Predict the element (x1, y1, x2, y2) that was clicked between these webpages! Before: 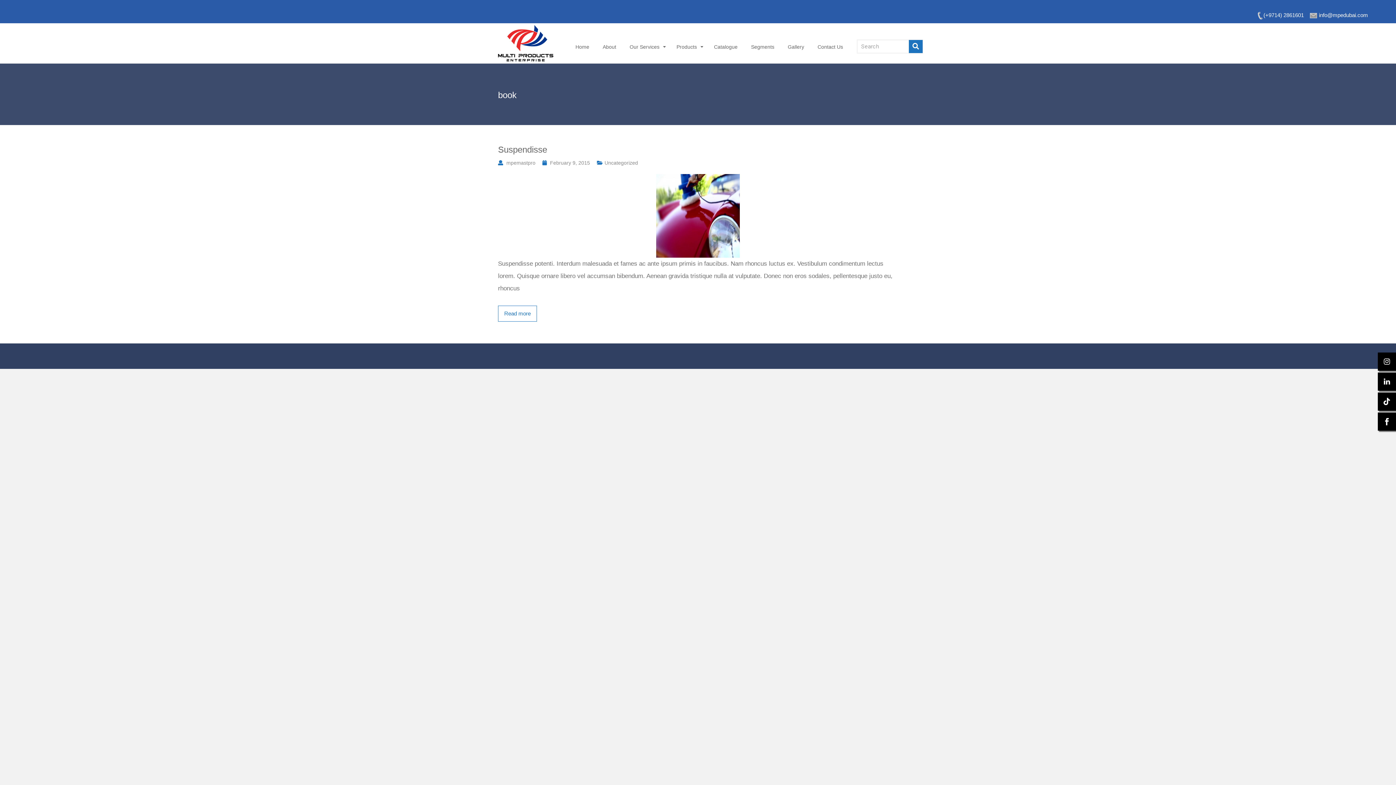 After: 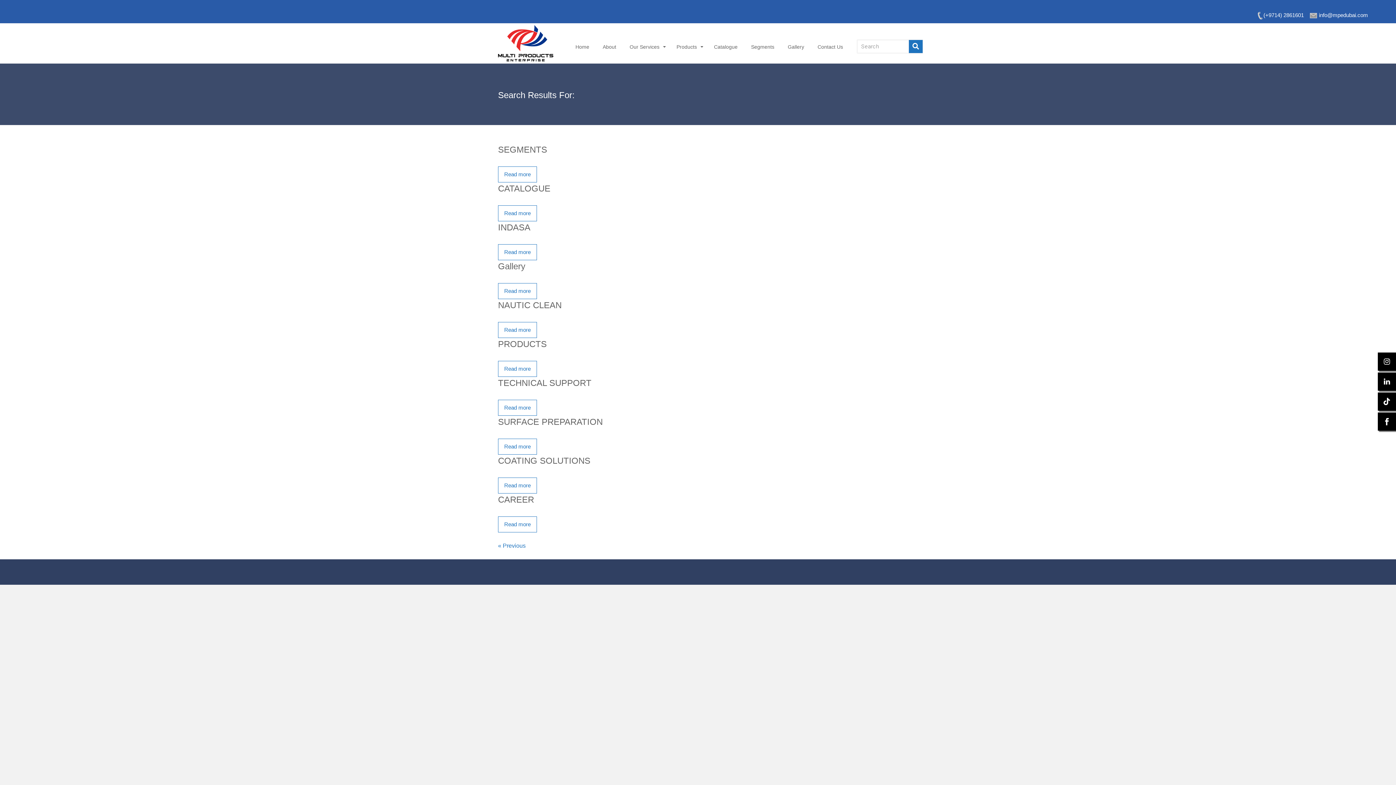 Action: bbox: (909, 40, 922, 53)